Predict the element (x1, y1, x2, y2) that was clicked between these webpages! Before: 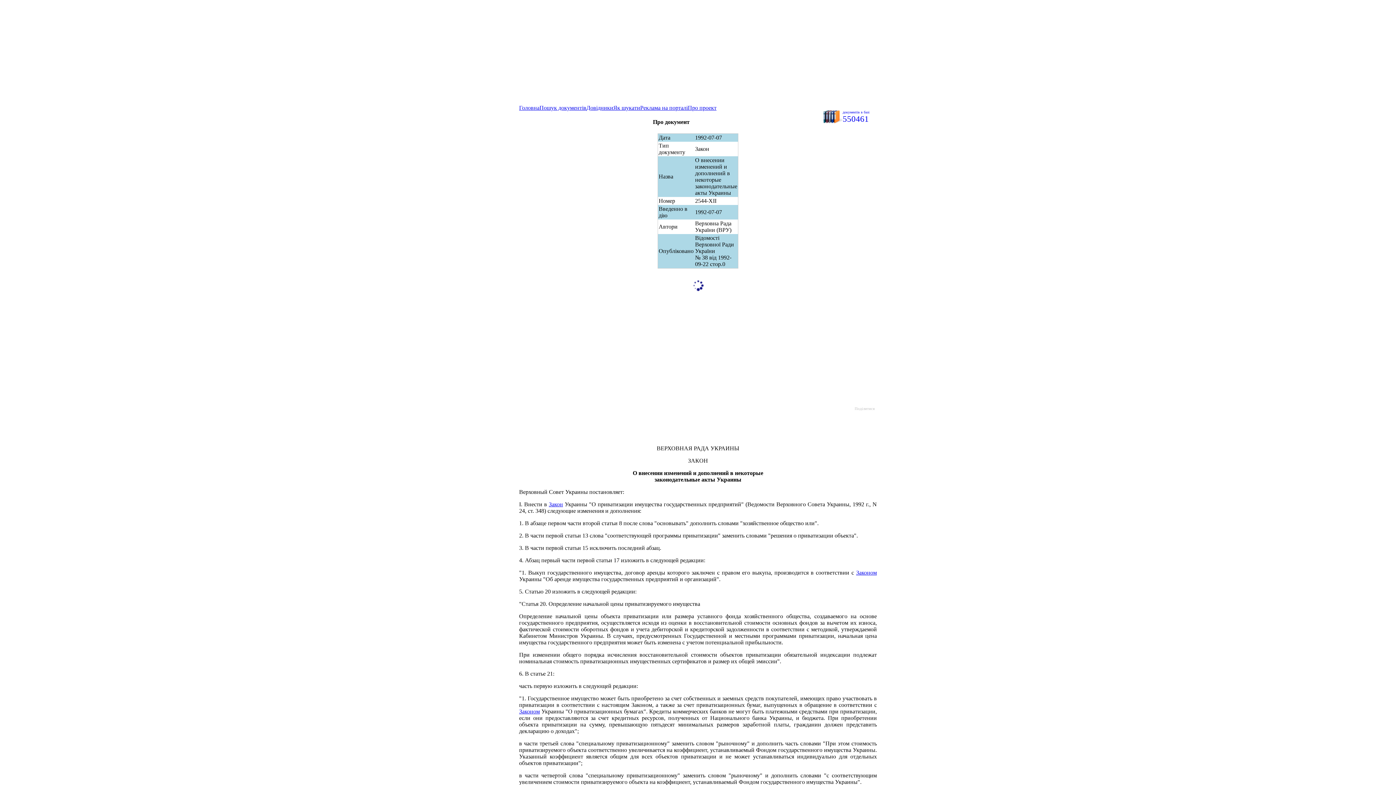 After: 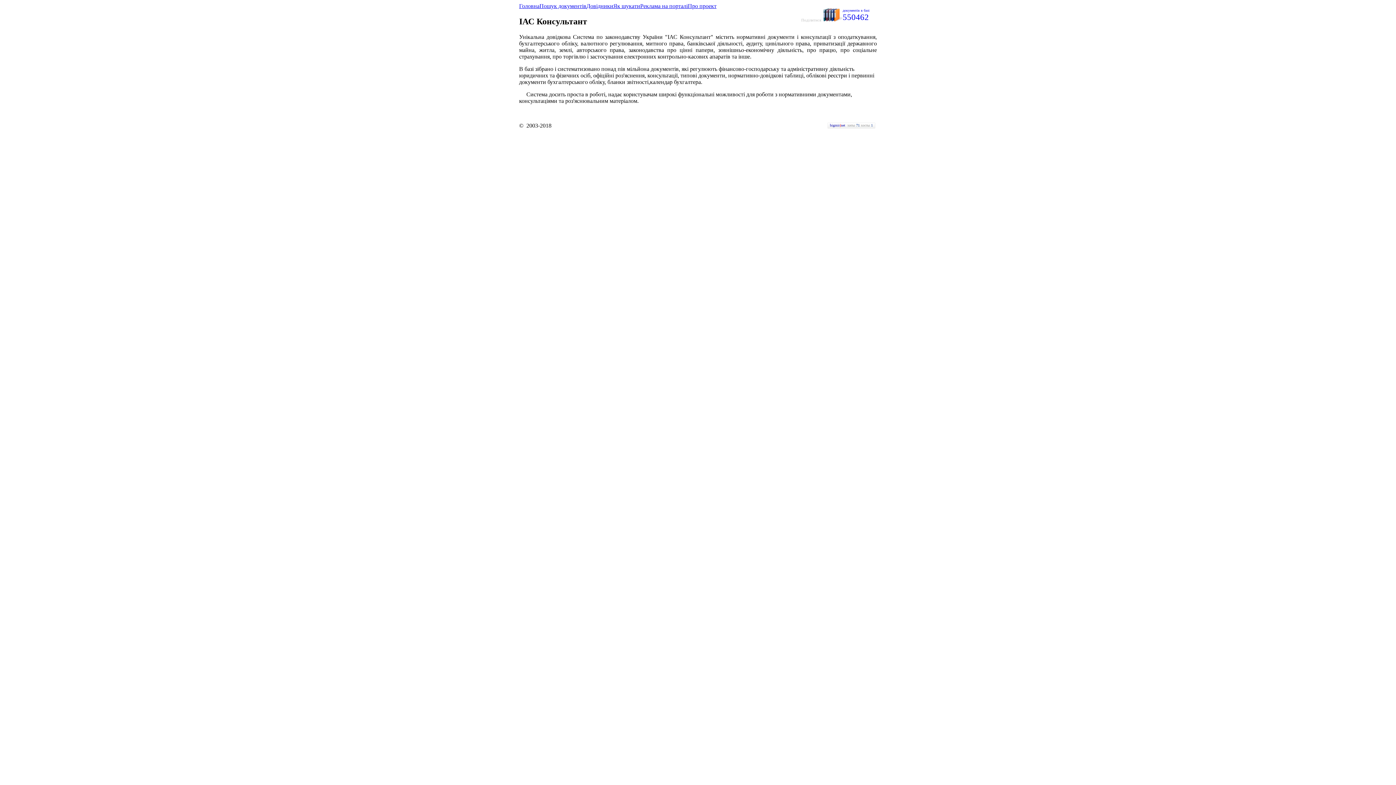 Action: bbox: (688, 104, 716, 110) label: Про проект